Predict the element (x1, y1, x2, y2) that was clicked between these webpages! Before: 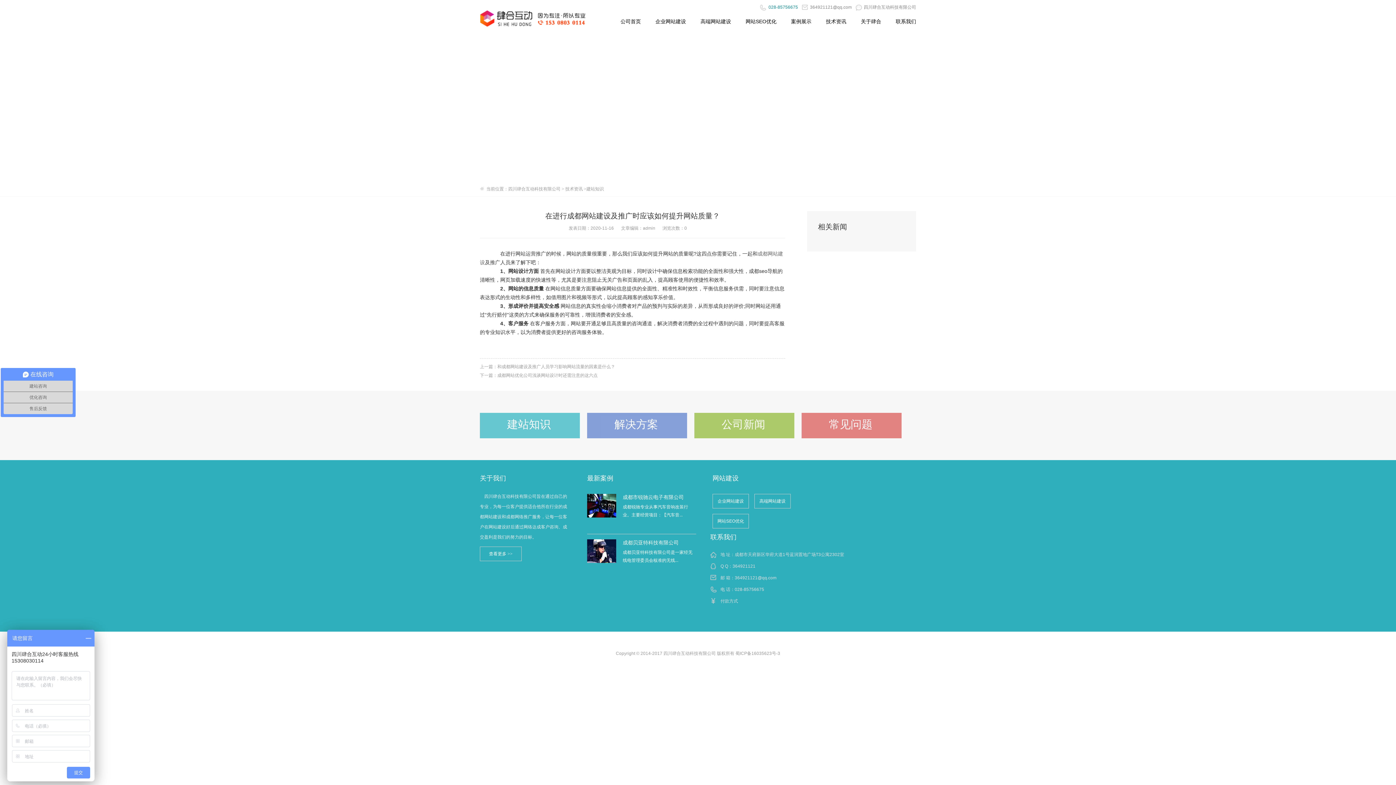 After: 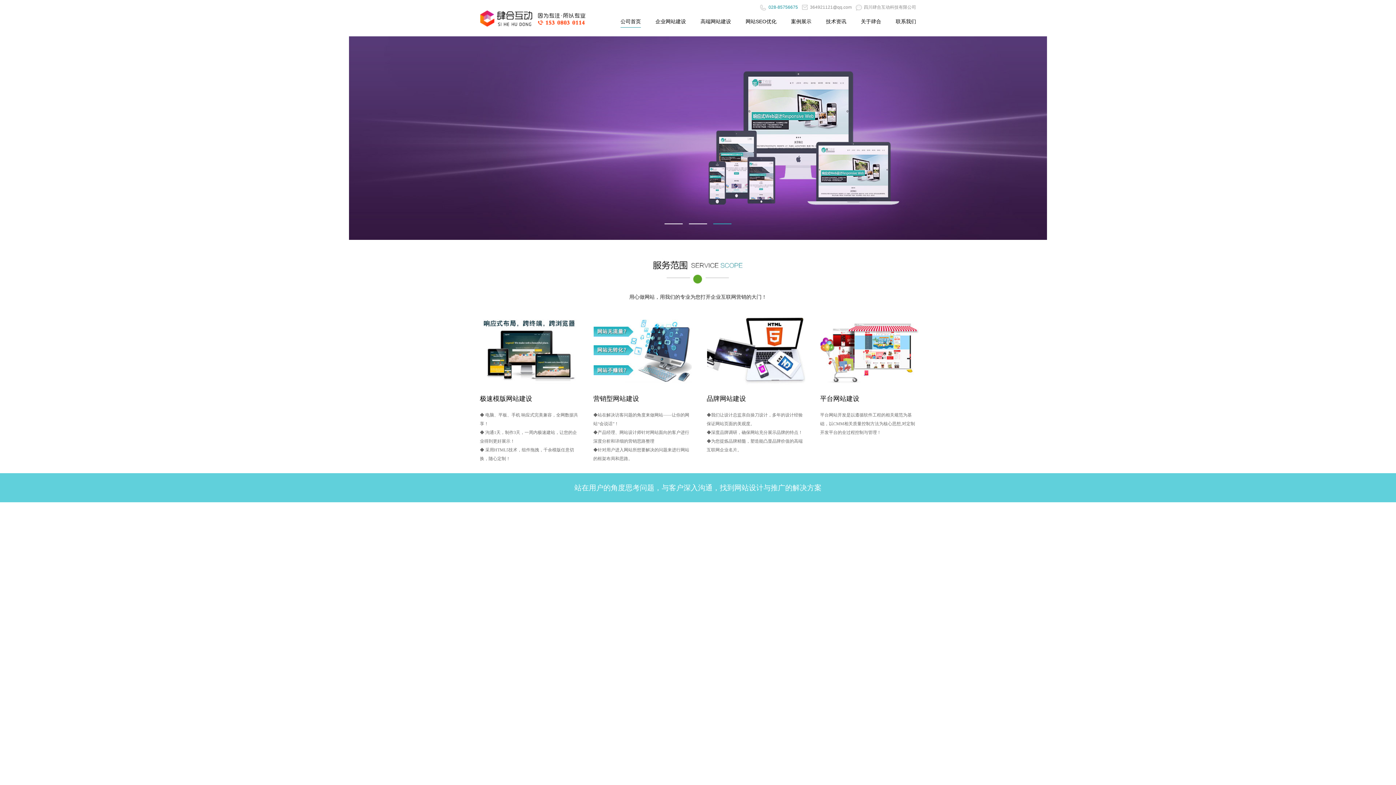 Action: label: 公司首页 bbox: (620, 17, 641, 25)